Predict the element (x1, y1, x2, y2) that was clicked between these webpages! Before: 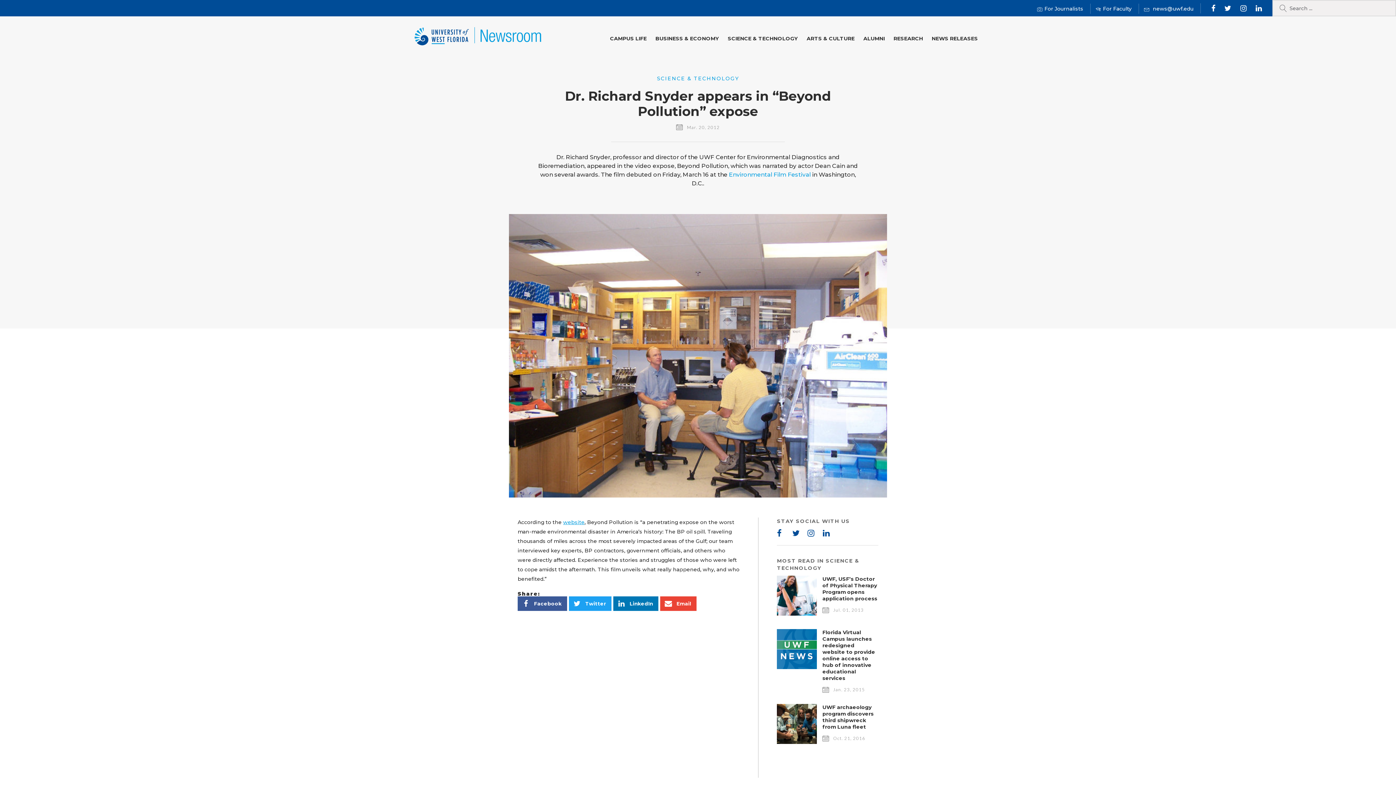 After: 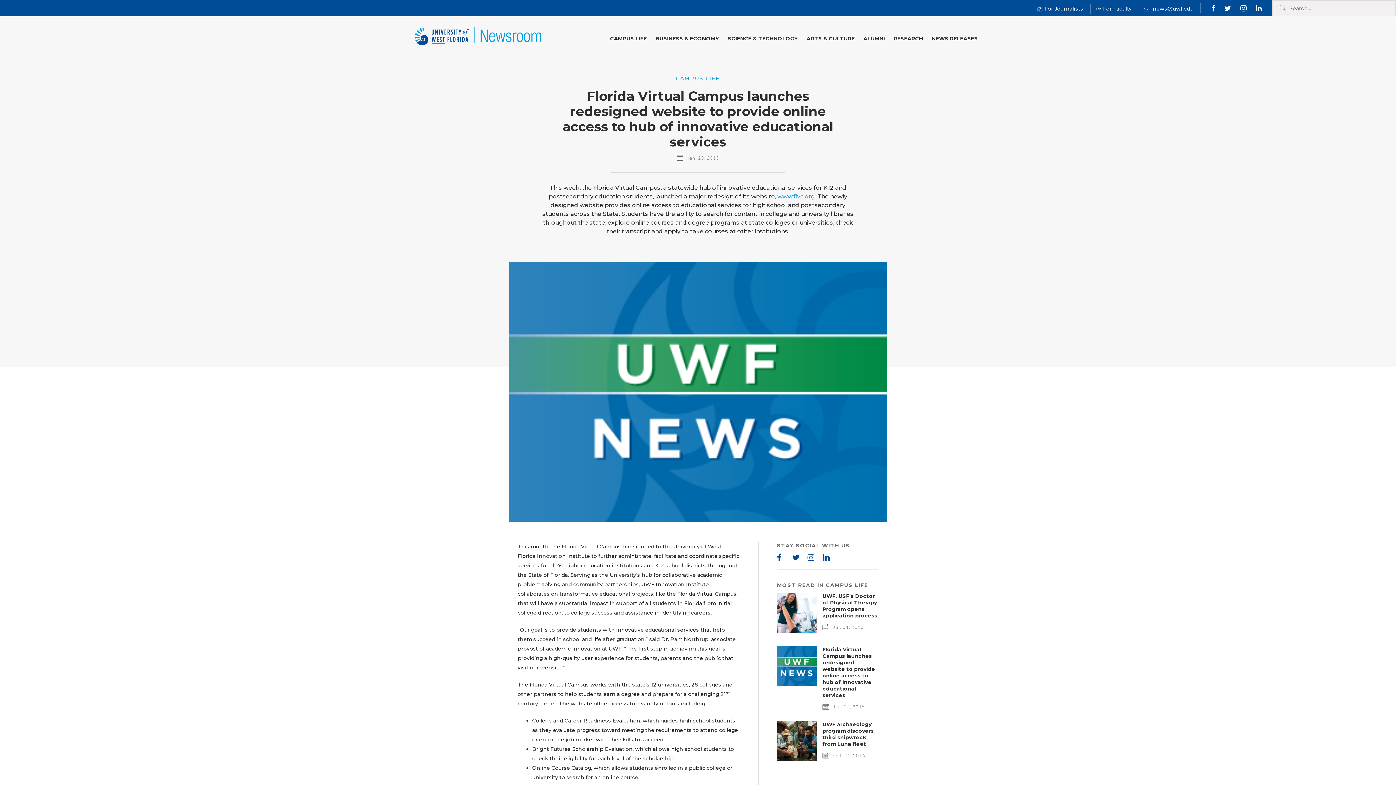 Action: bbox: (777, 664, 817, 670)